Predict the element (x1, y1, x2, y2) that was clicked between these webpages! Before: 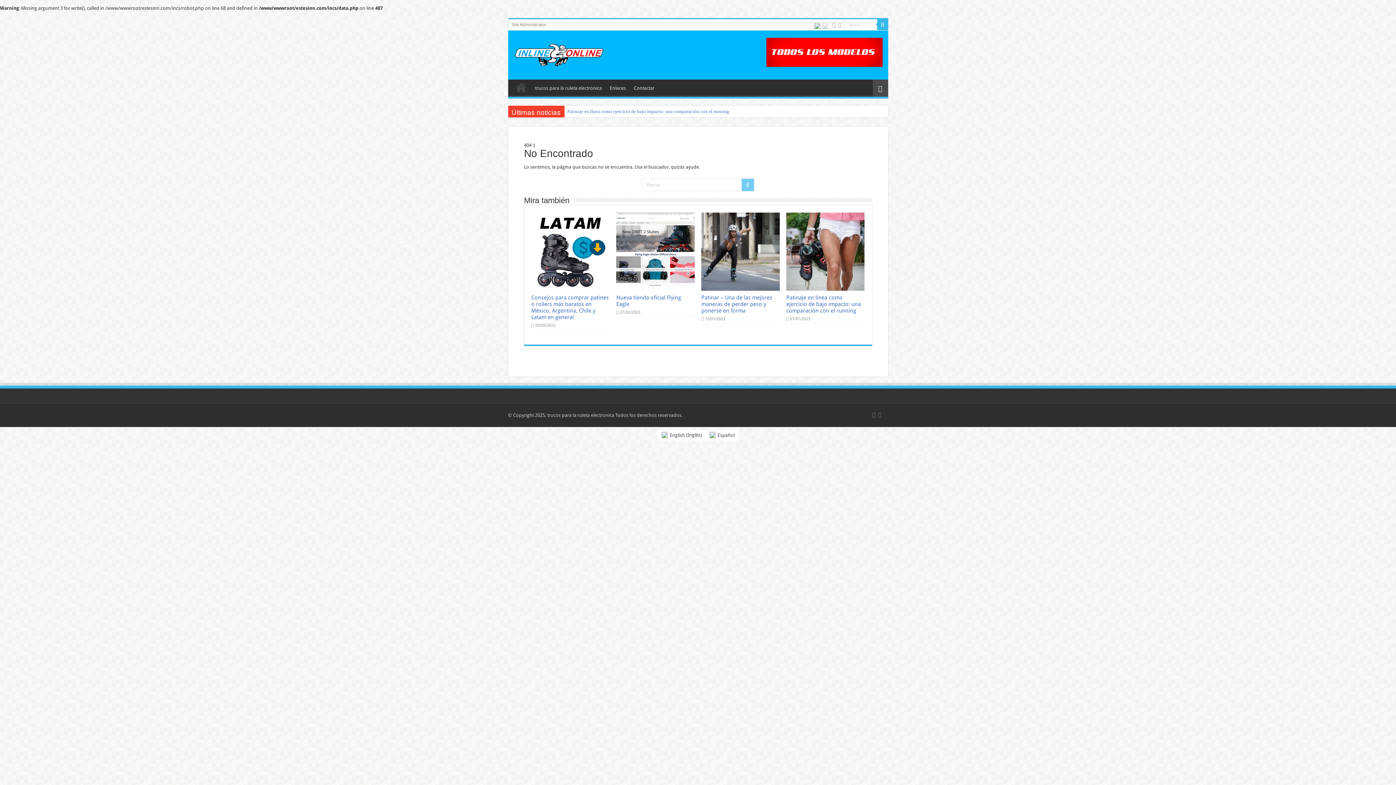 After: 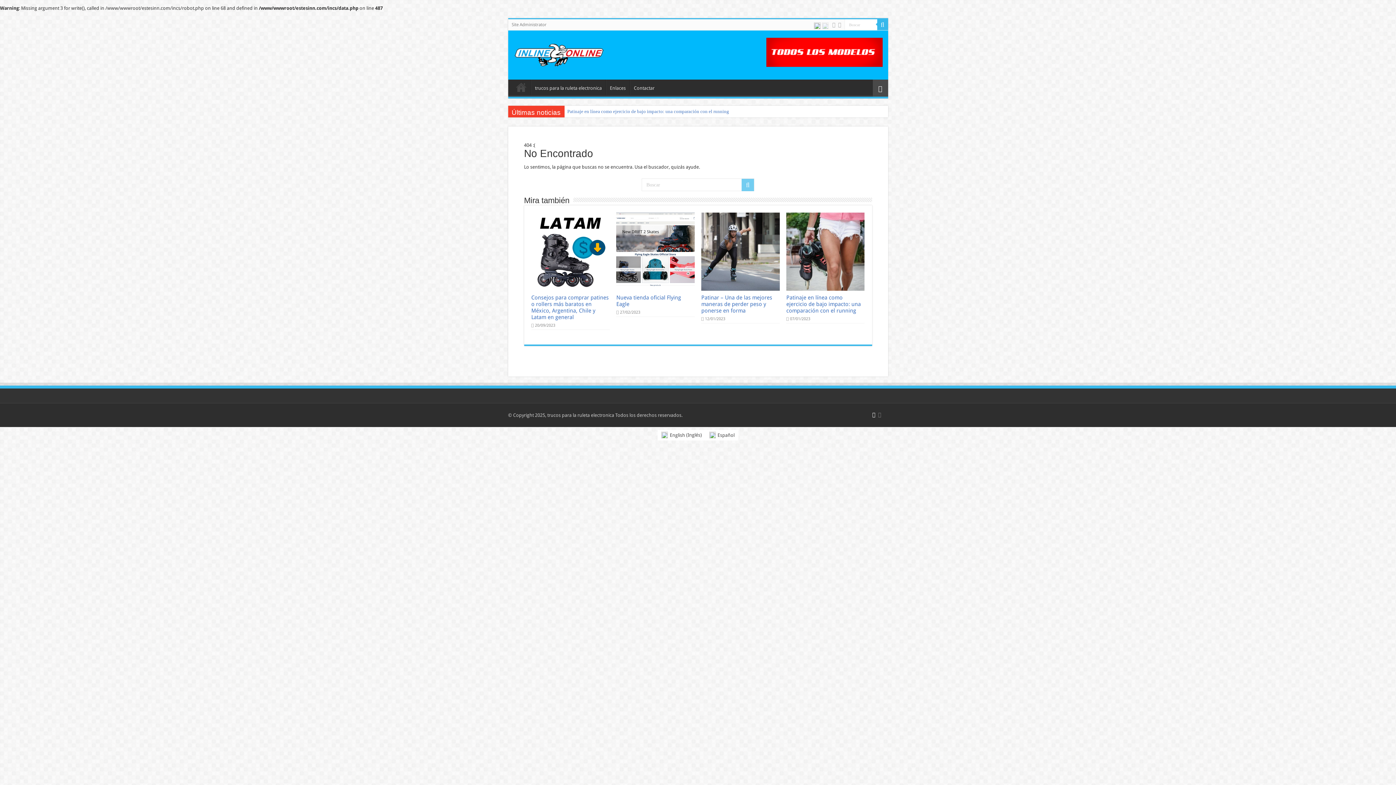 Action: bbox: (871, 411, 876, 419)